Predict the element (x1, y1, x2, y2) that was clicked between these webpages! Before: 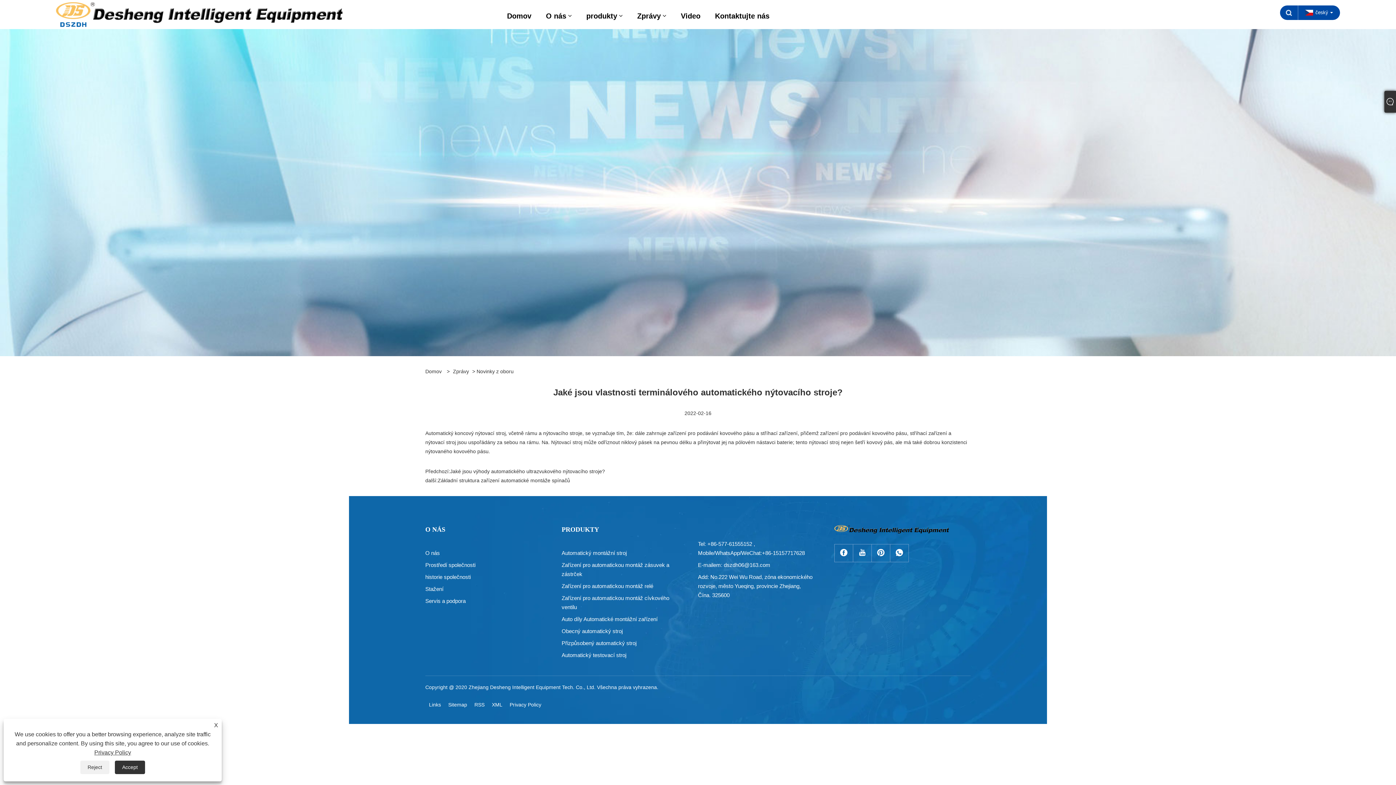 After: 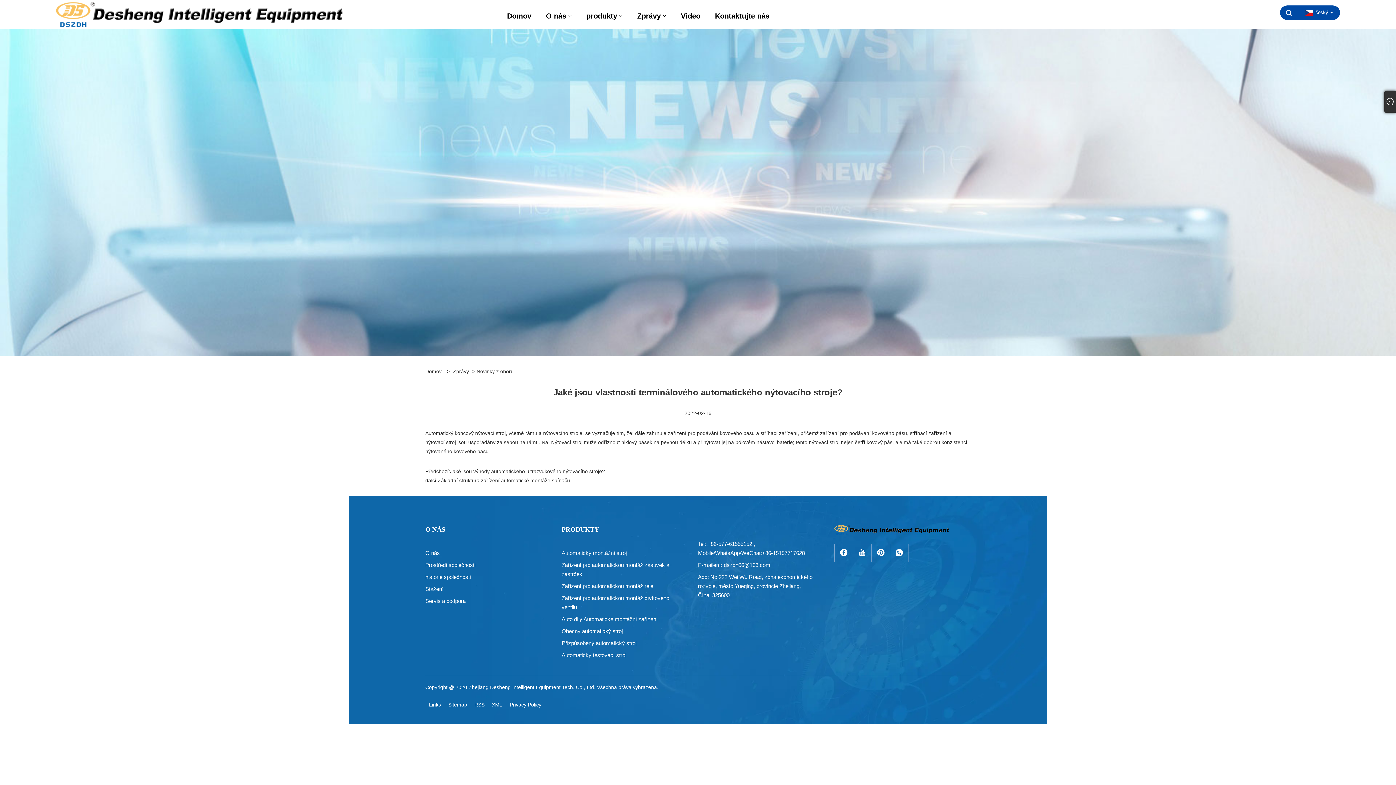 Action: label: Accept bbox: (114, 761, 145, 774)